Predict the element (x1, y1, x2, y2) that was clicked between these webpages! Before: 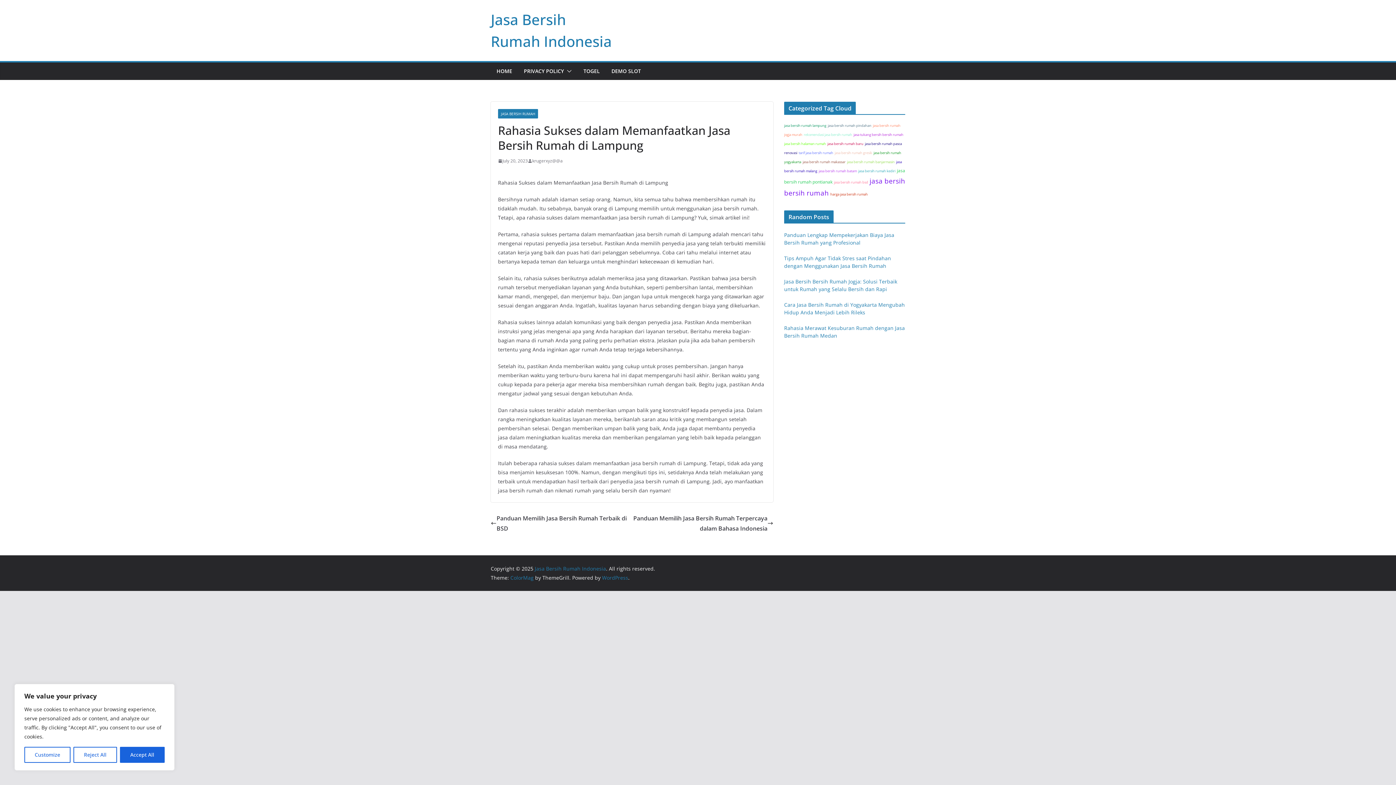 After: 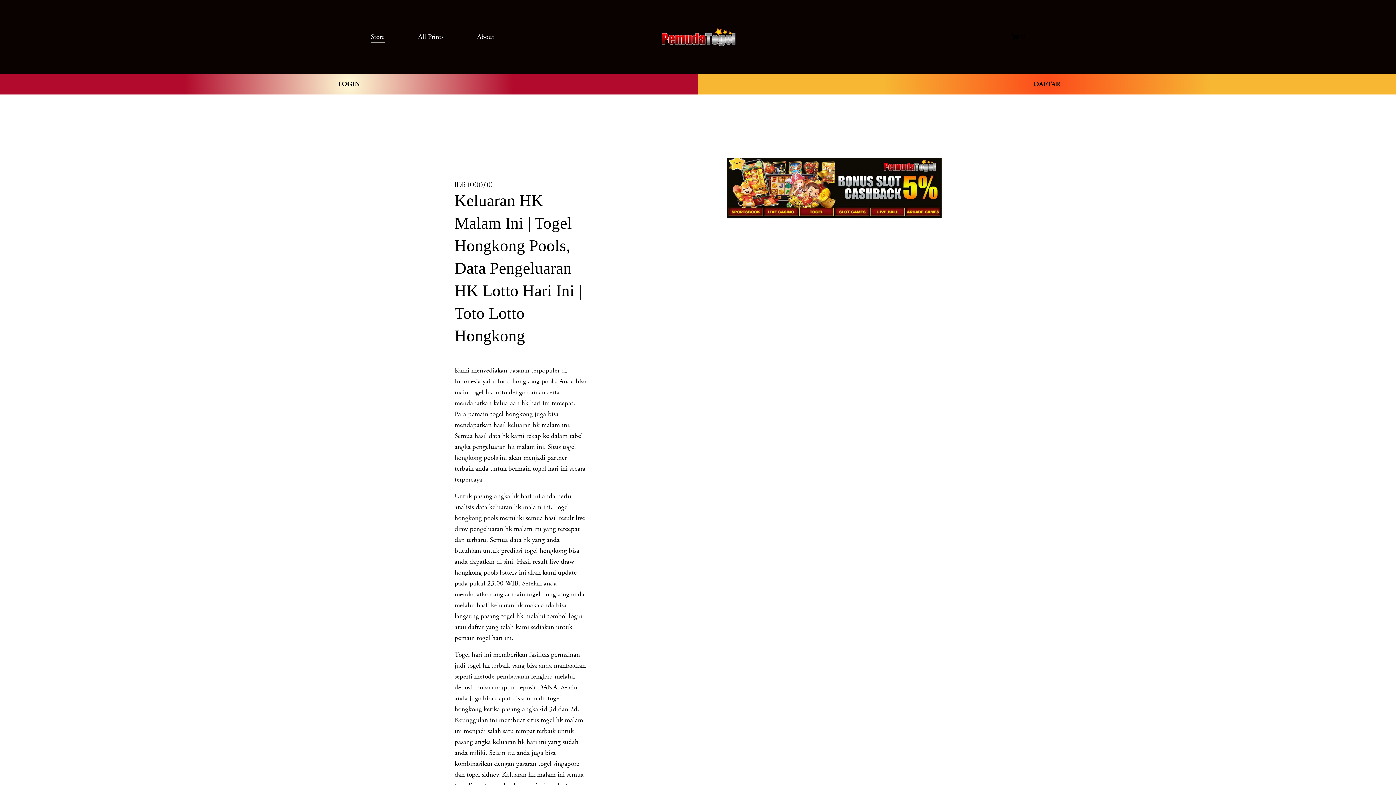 Action: bbox: (583, 66, 600, 76) label: TOGEL